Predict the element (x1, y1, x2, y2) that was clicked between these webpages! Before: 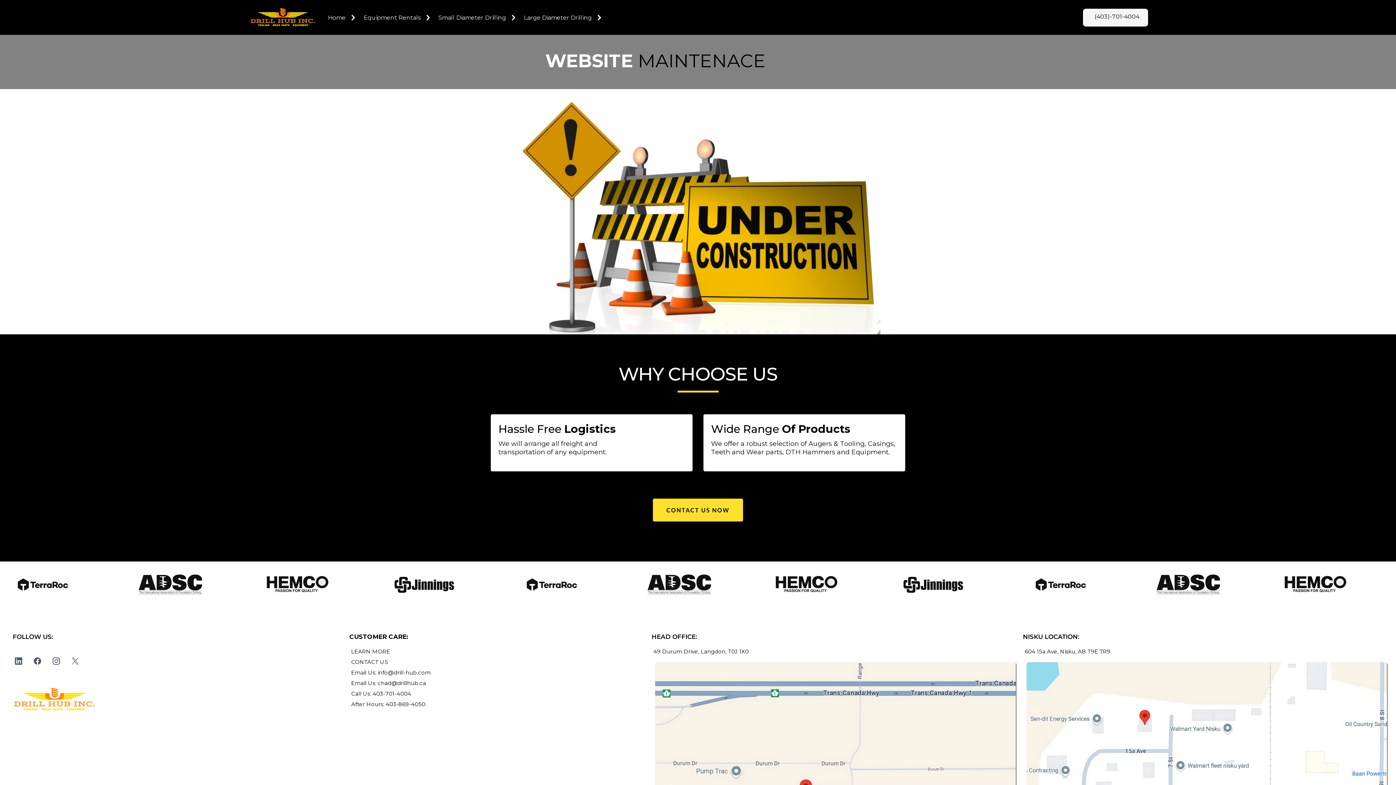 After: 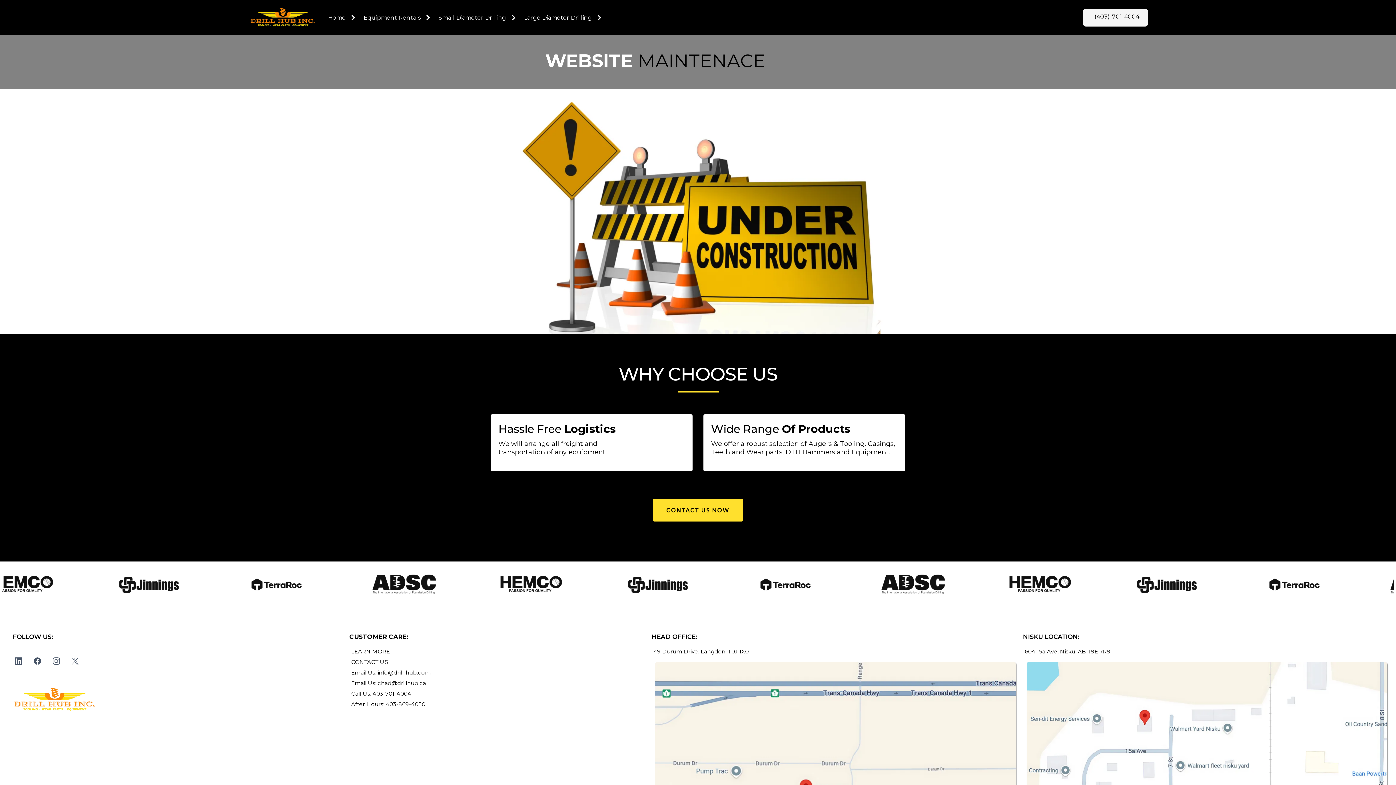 Action: label: LinkedIn bbox: (9, 652, 28, 670)